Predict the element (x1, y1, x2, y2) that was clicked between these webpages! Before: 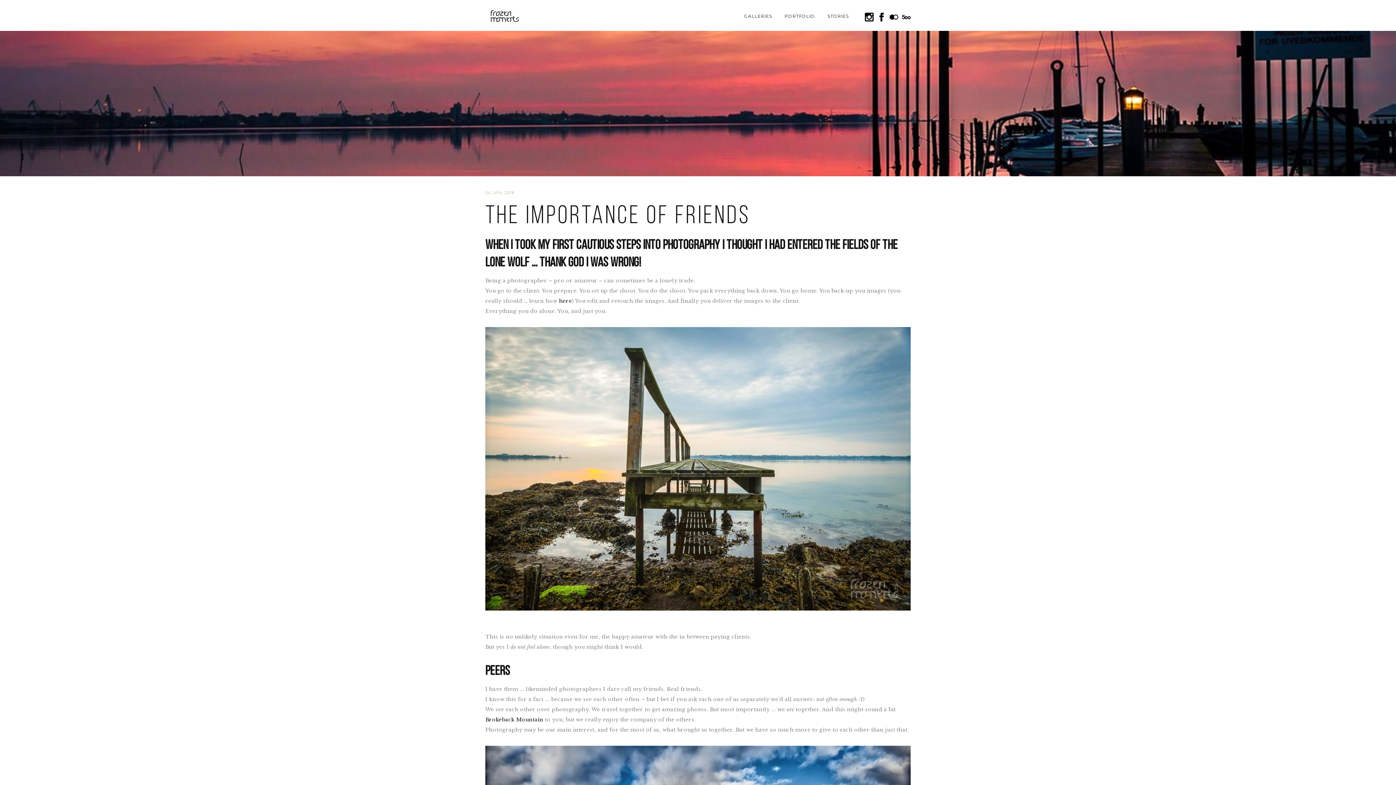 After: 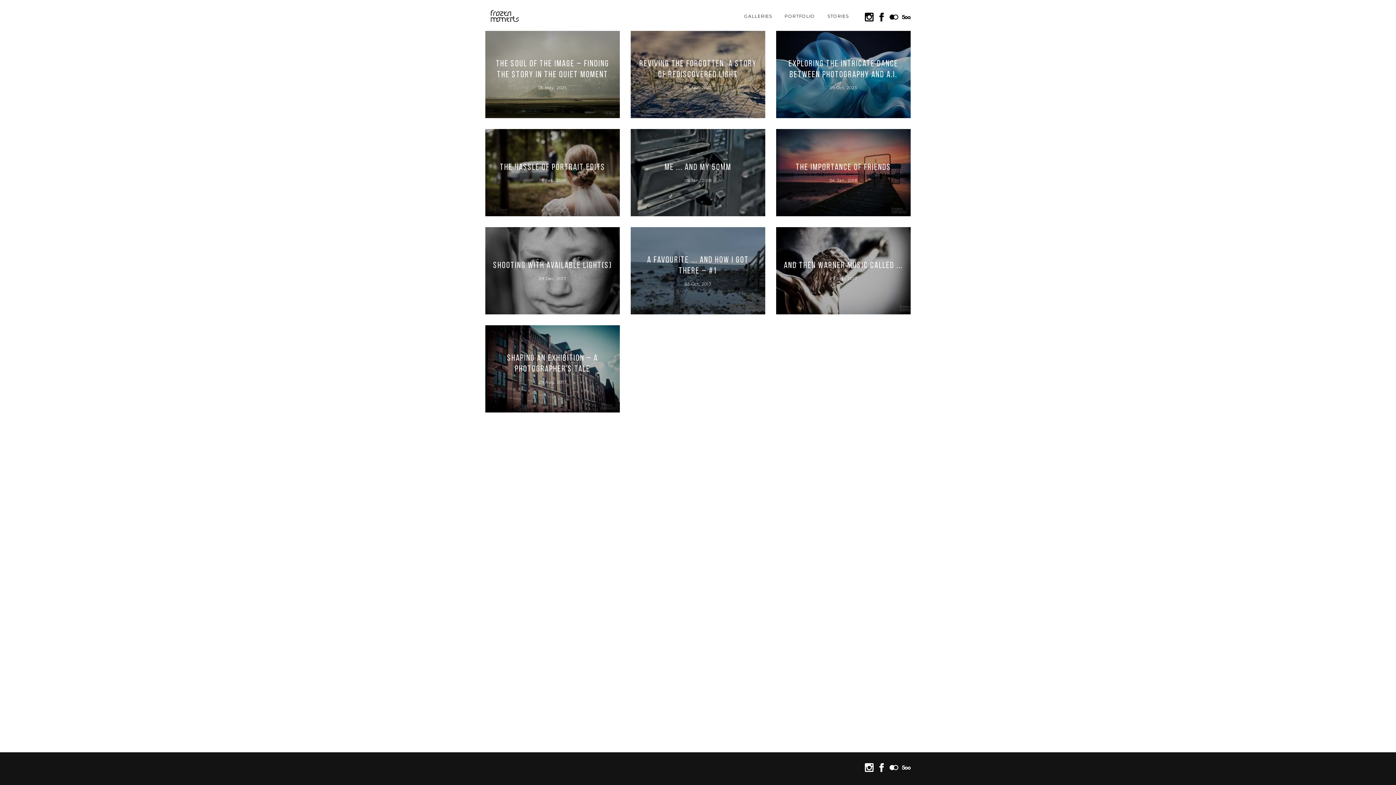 Action: label: STORIES bbox: (827, 8, 848, 26)